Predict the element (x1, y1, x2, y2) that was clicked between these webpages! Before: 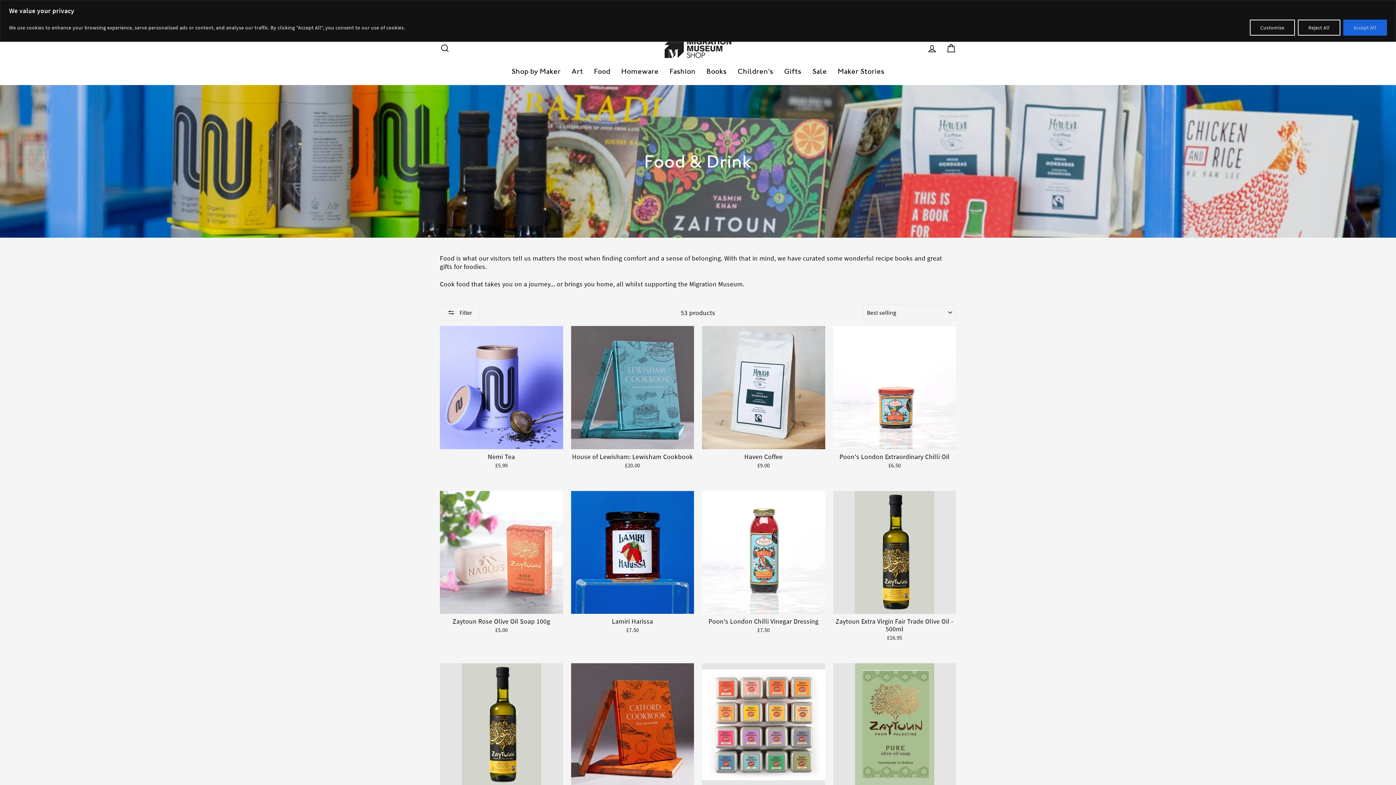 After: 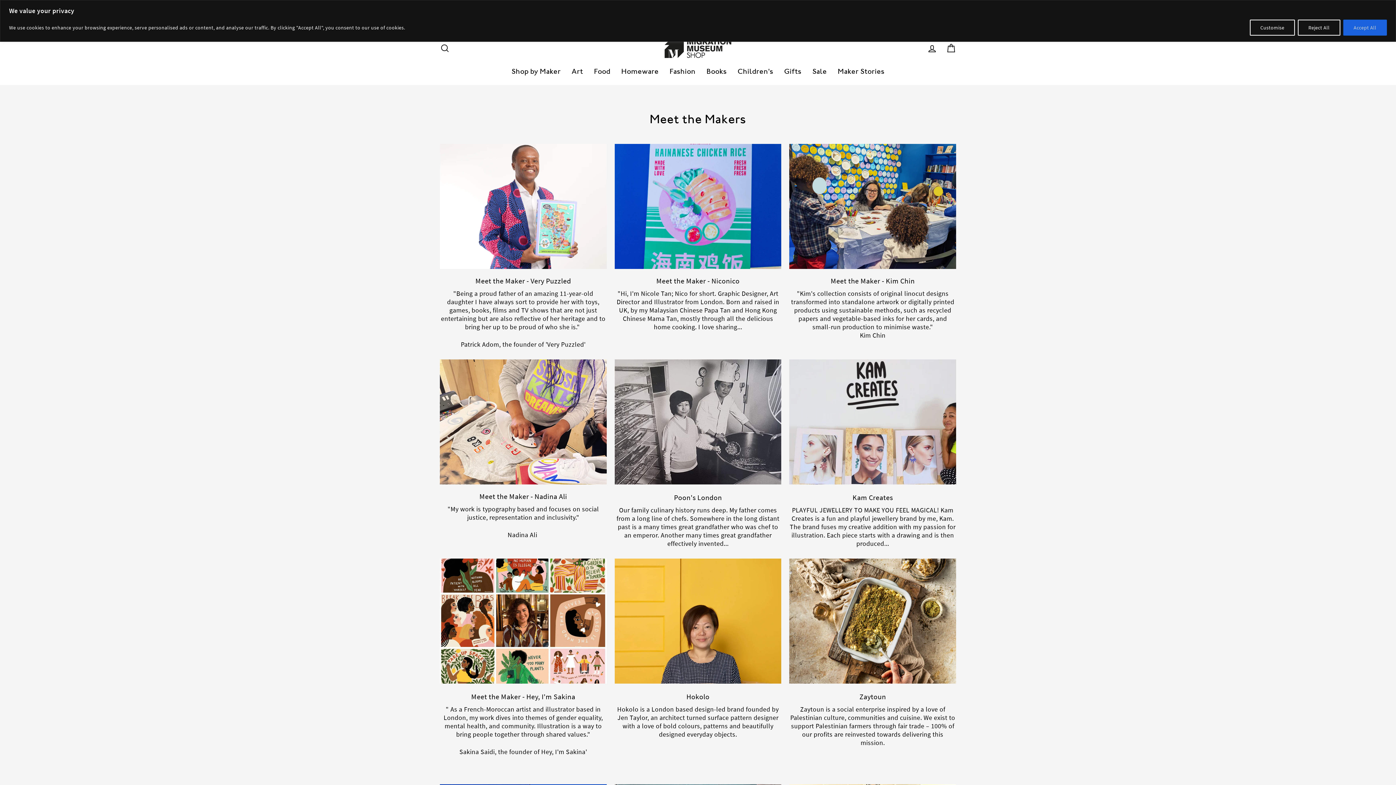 Action: label: Maker Stories bbox: (832, 64, 890, 77)